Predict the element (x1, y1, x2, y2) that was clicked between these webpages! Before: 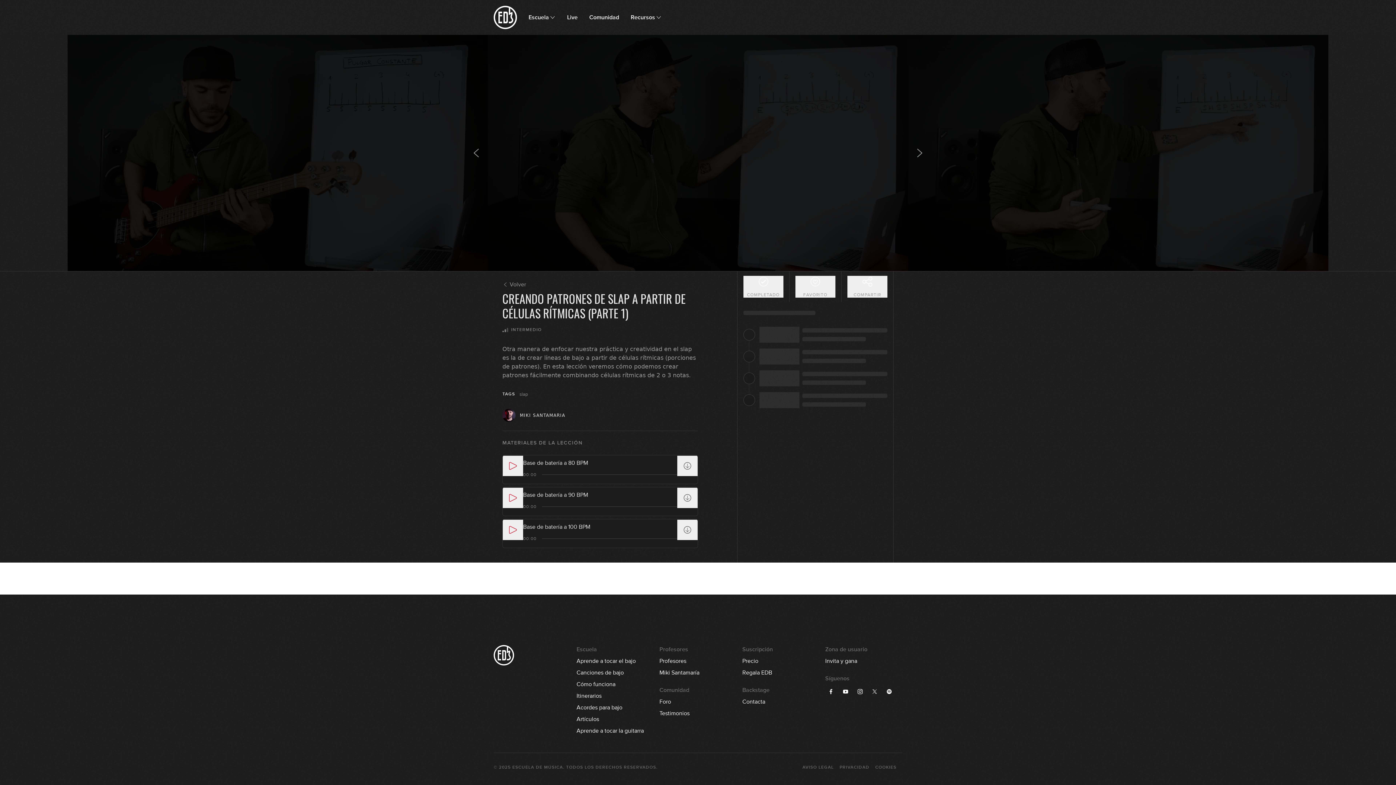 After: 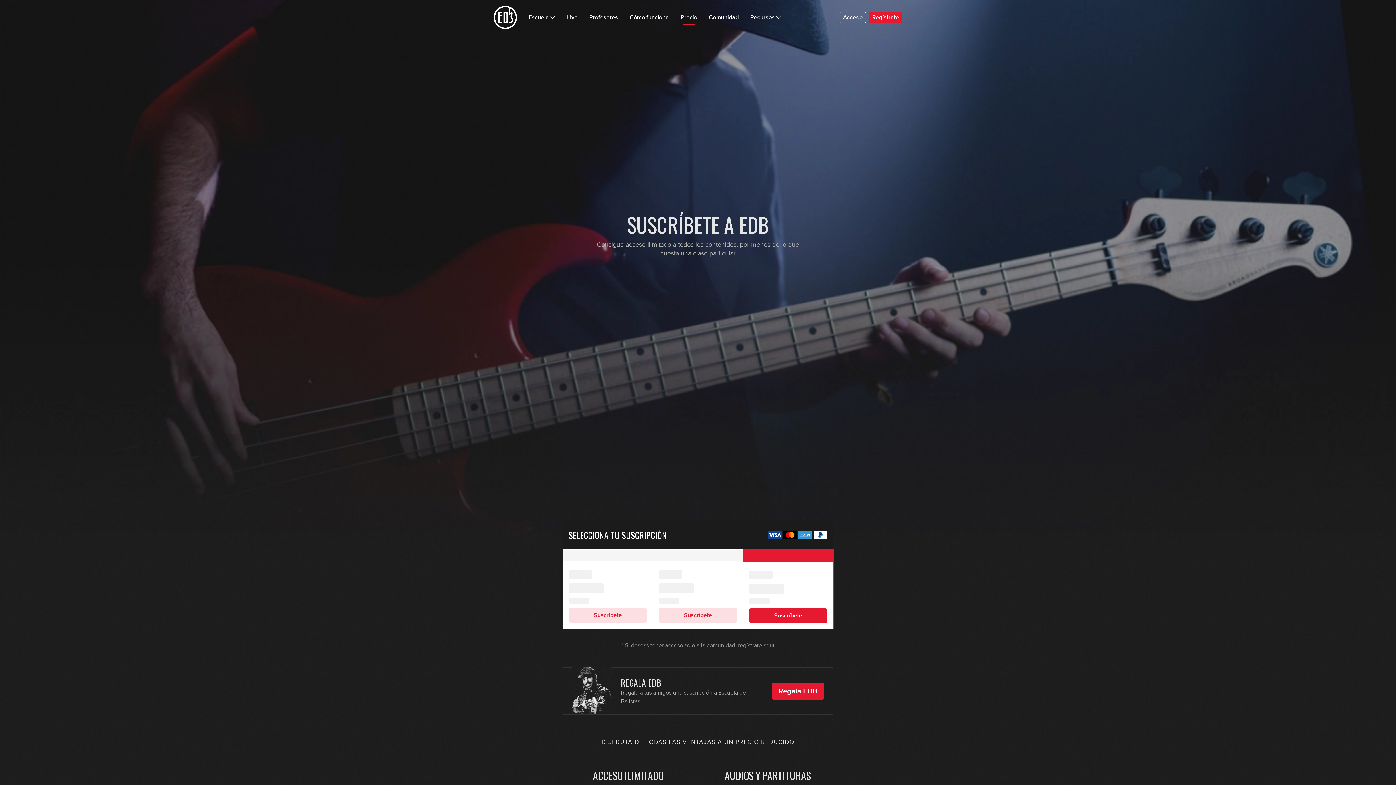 Action: label: Precio bbox: (742, 657, 758, 665)